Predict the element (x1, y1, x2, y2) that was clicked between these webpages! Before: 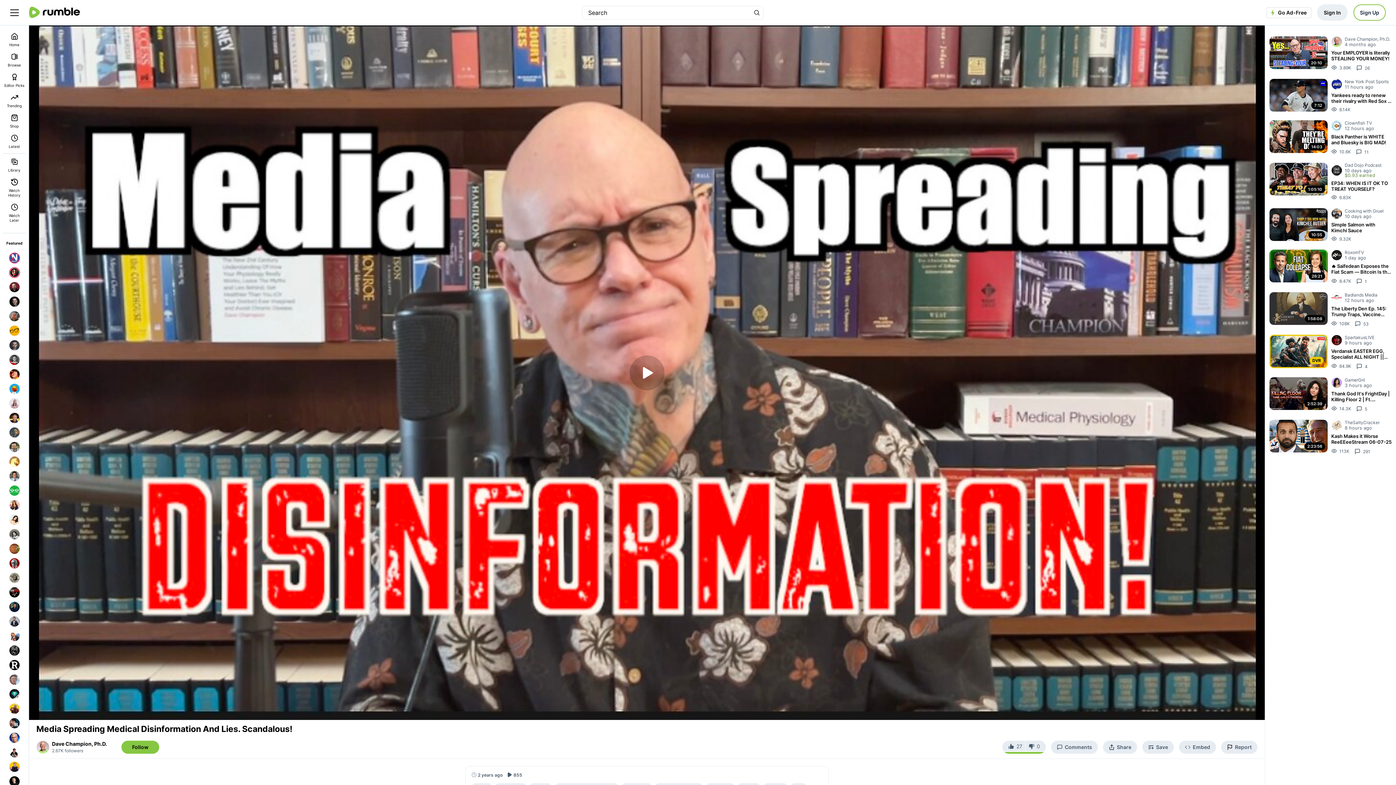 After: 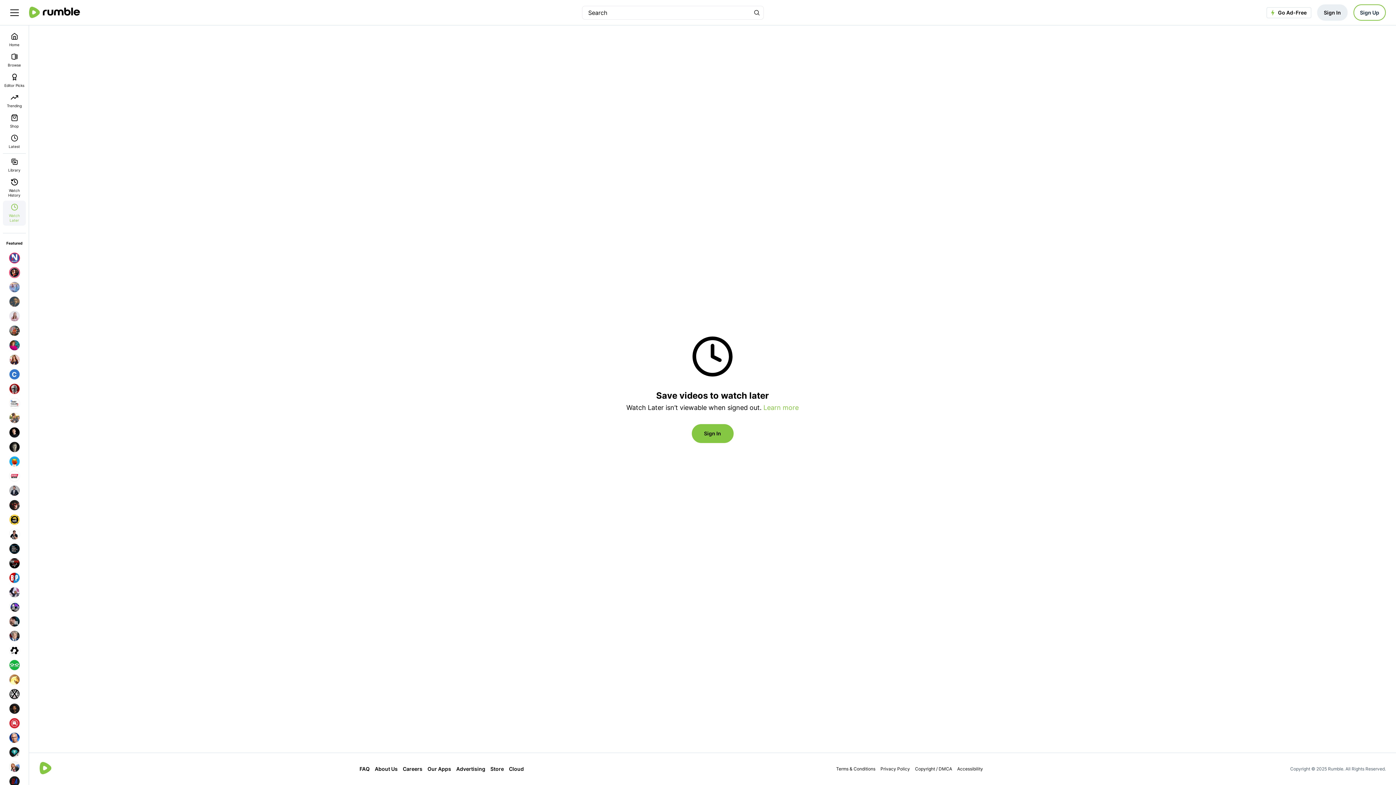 Action: label: Watch Later bbox: (2, 200, 25, 225)